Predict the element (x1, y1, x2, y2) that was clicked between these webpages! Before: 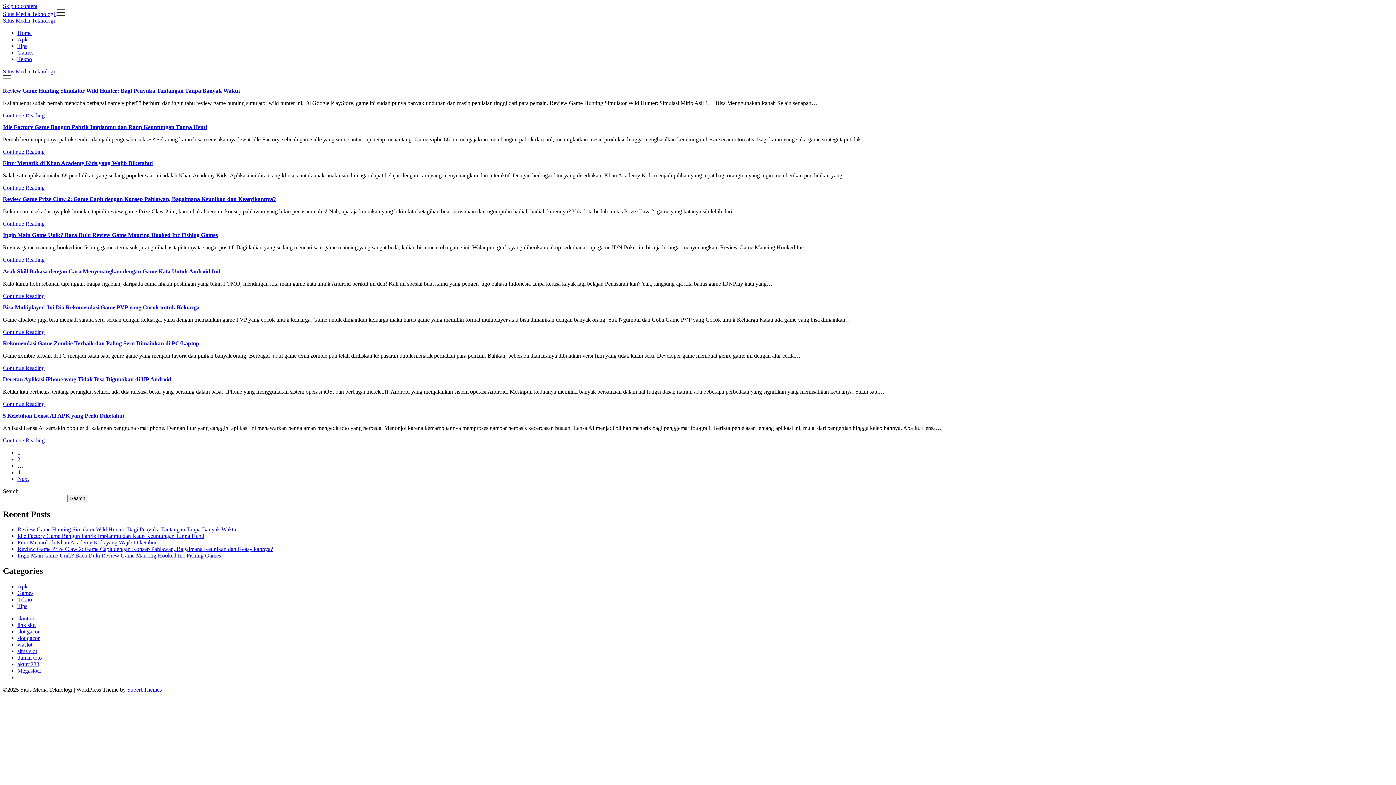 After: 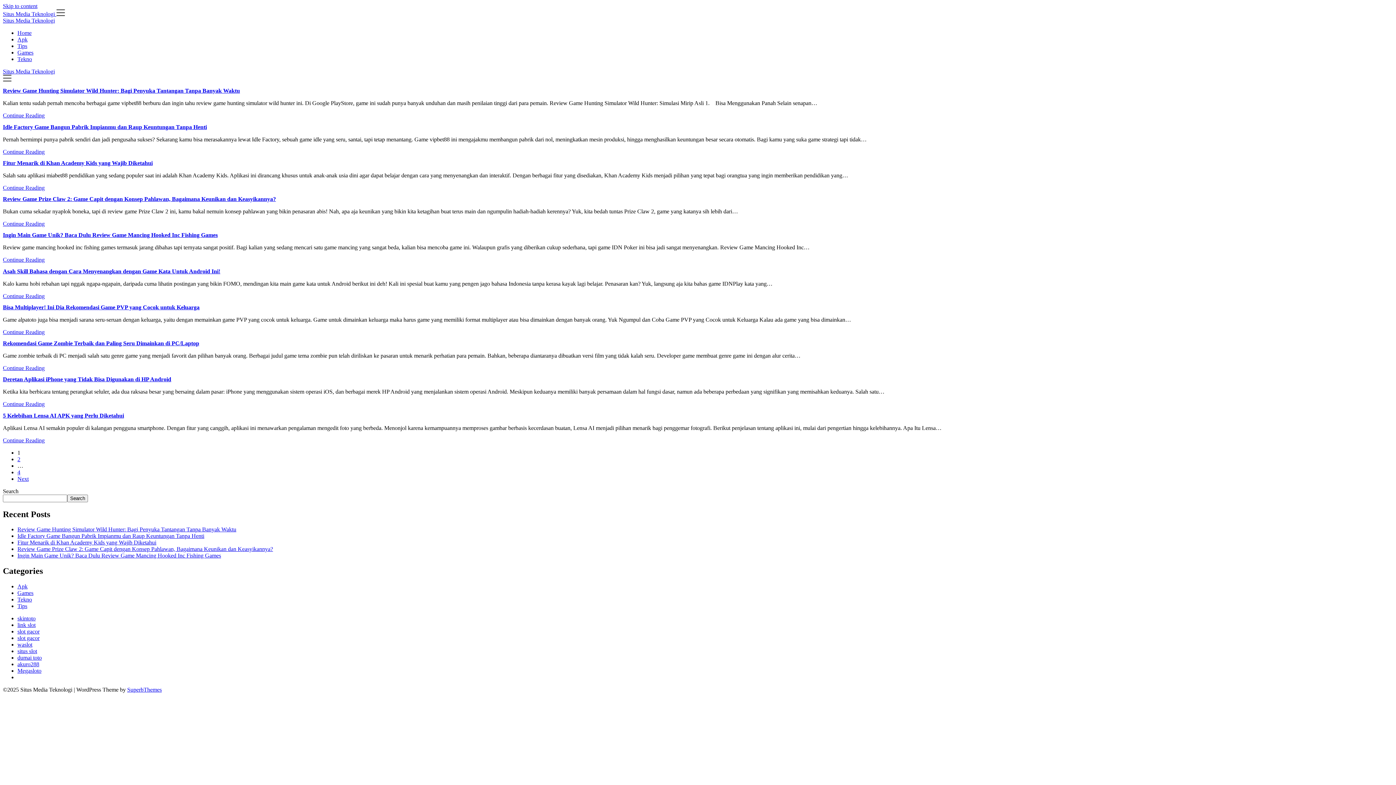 Action: bbox: (2, 2, 37, 9) label: Skip to content